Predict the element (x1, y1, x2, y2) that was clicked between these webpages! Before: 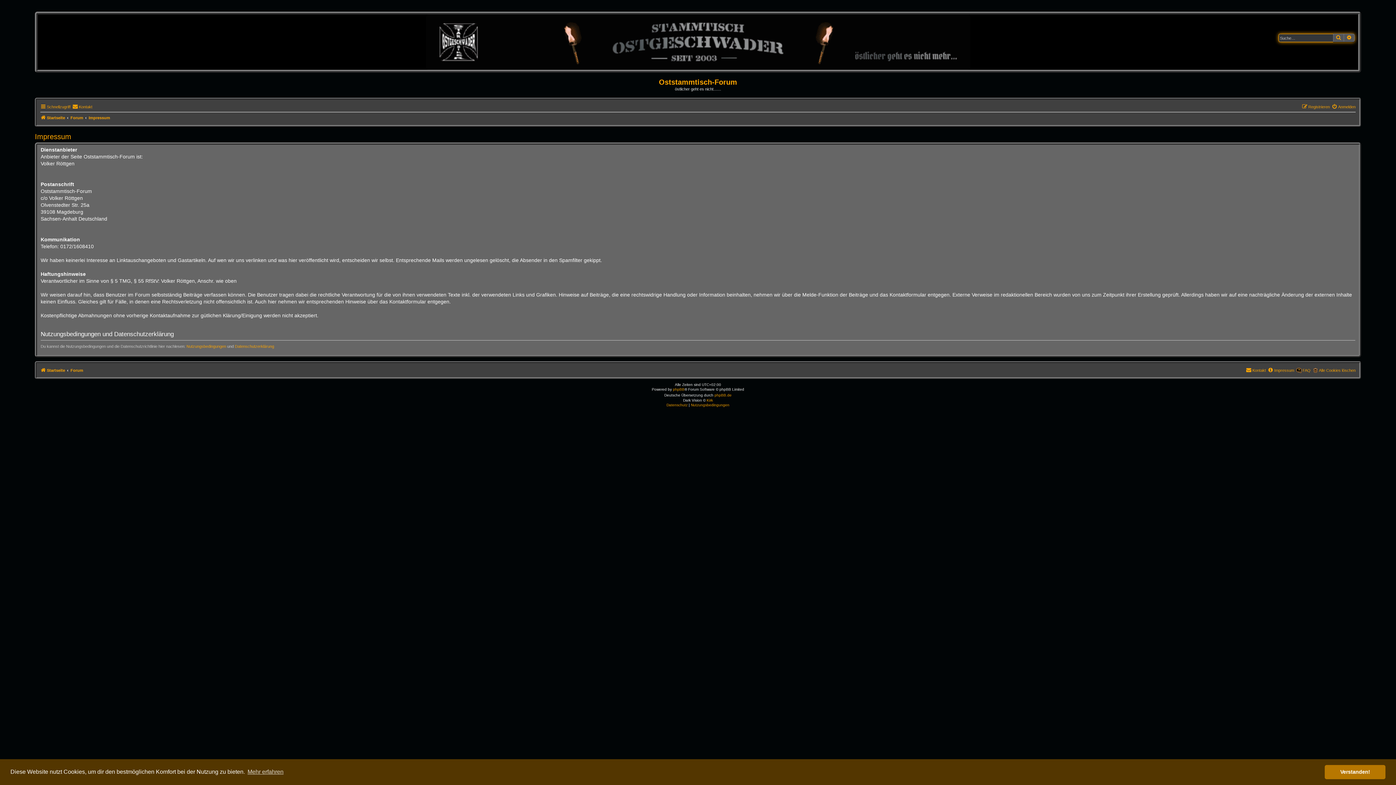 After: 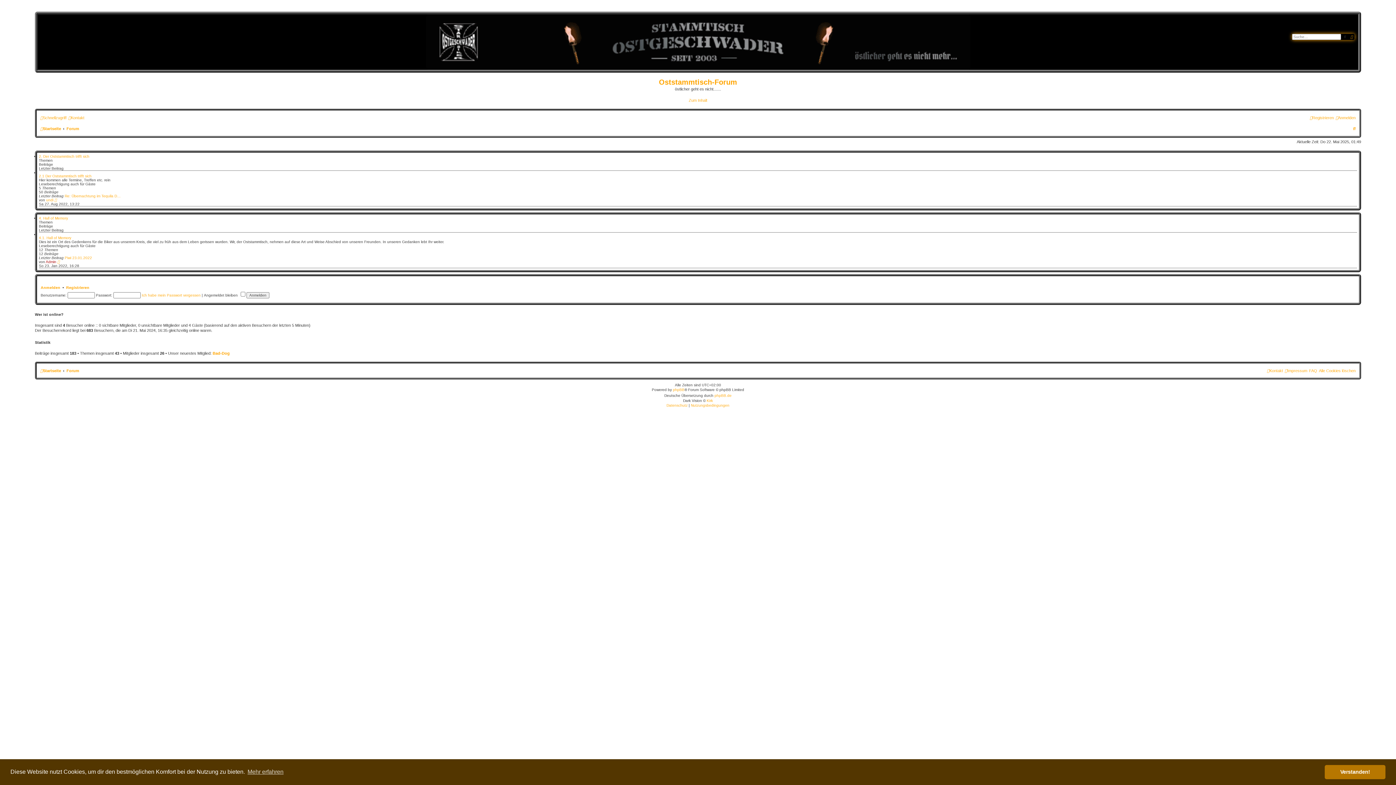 Action: bbox: (70, 366, 83, 374) label: Forum